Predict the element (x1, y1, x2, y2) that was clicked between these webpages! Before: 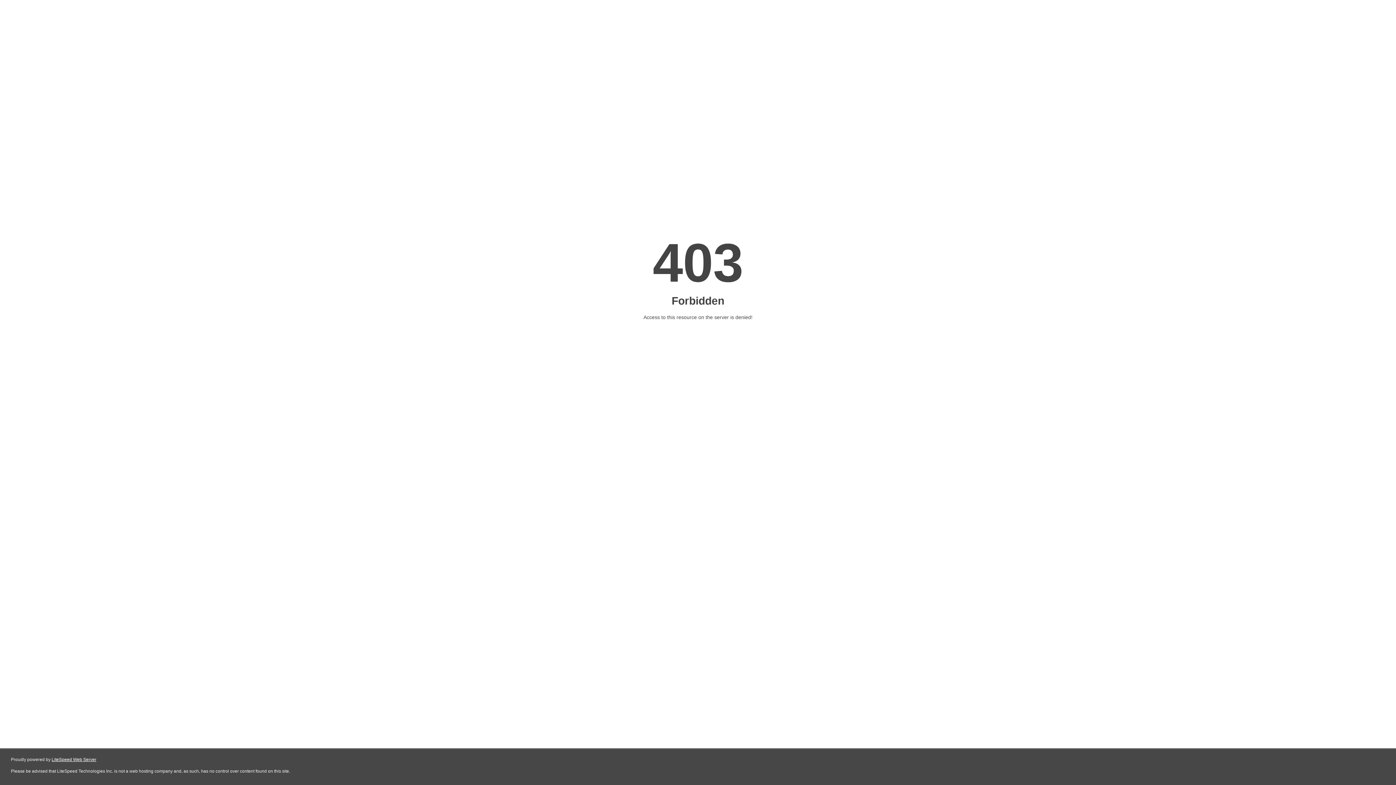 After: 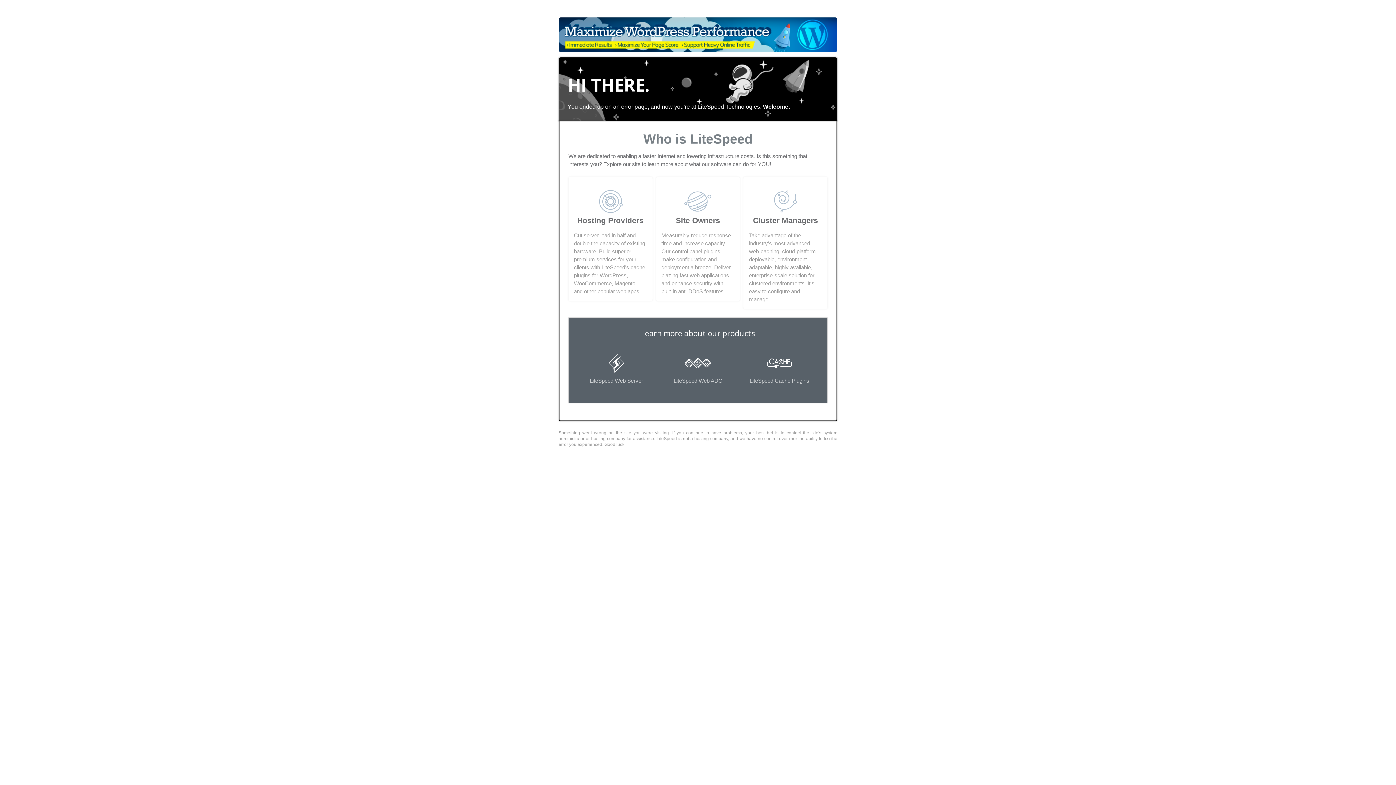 Action: label: LiteSpeed Web Server bbox: (51, 757, 96, 762)